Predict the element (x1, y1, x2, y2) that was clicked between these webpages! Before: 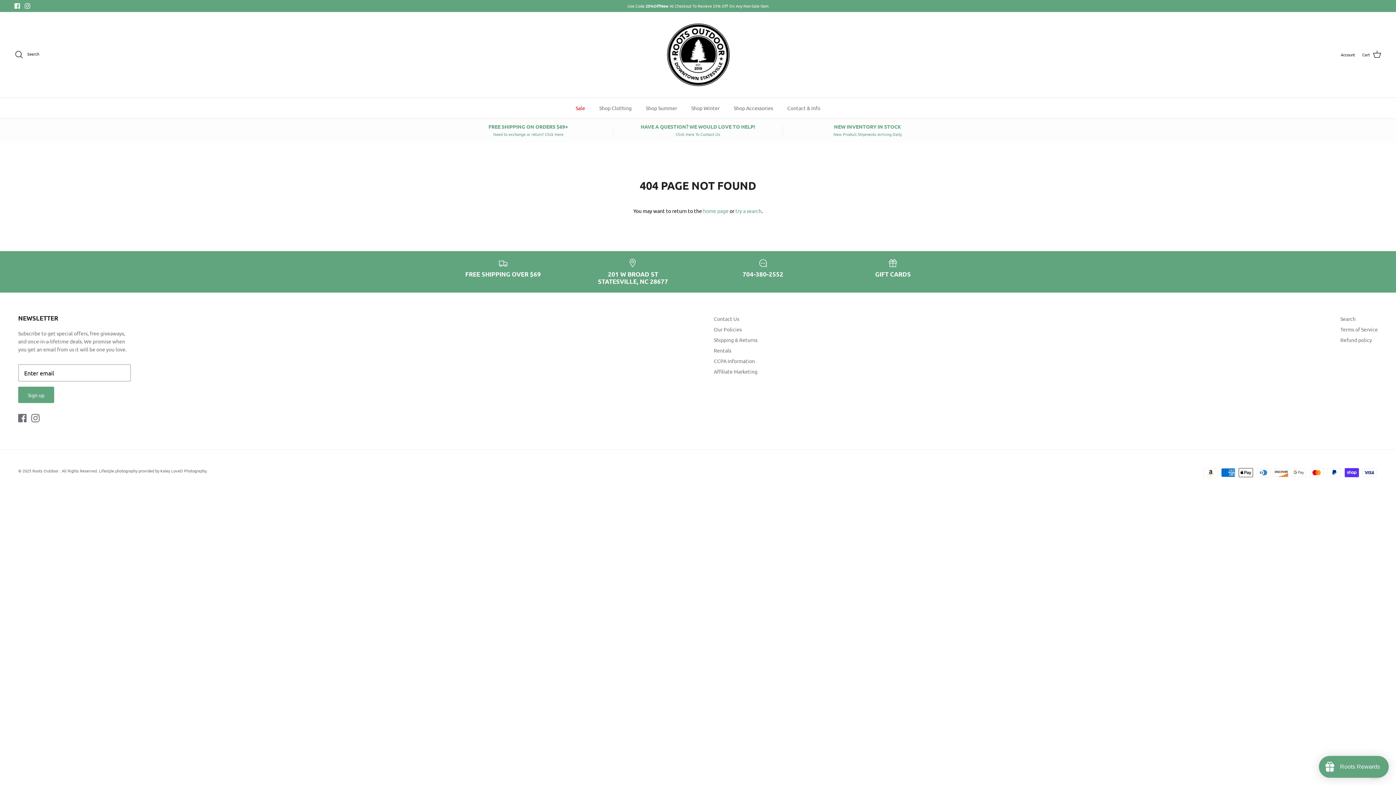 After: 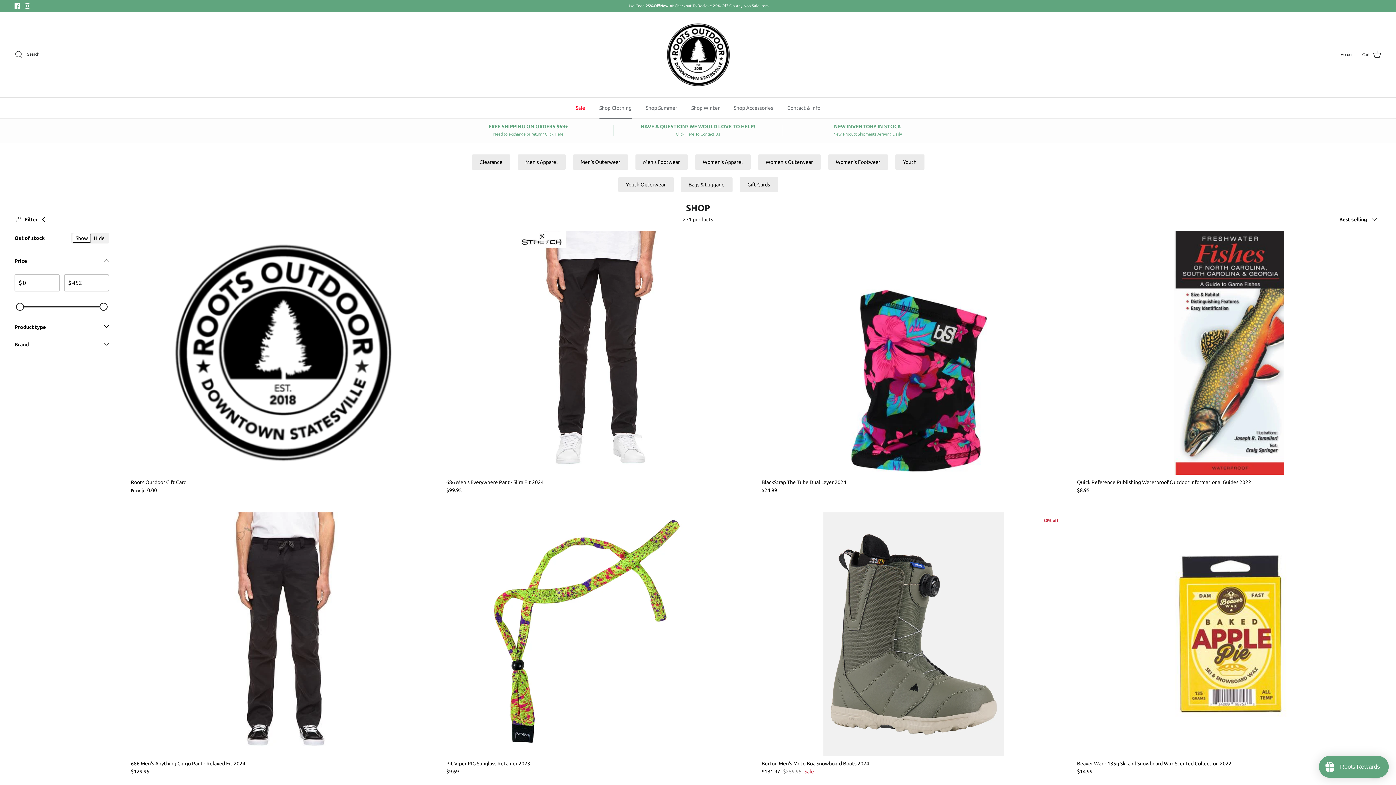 Action: label: Shop Clothing bbox: (592, 97, 638, 118)